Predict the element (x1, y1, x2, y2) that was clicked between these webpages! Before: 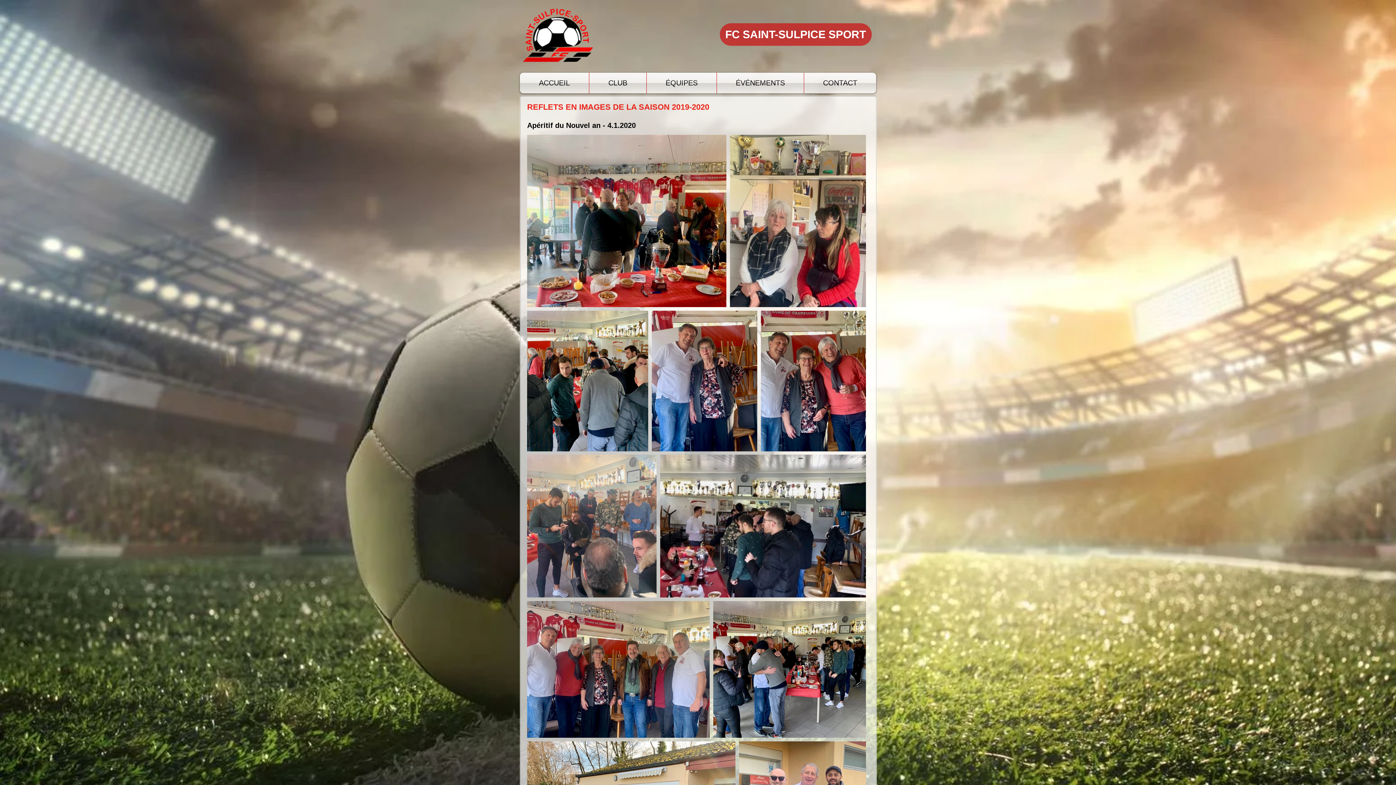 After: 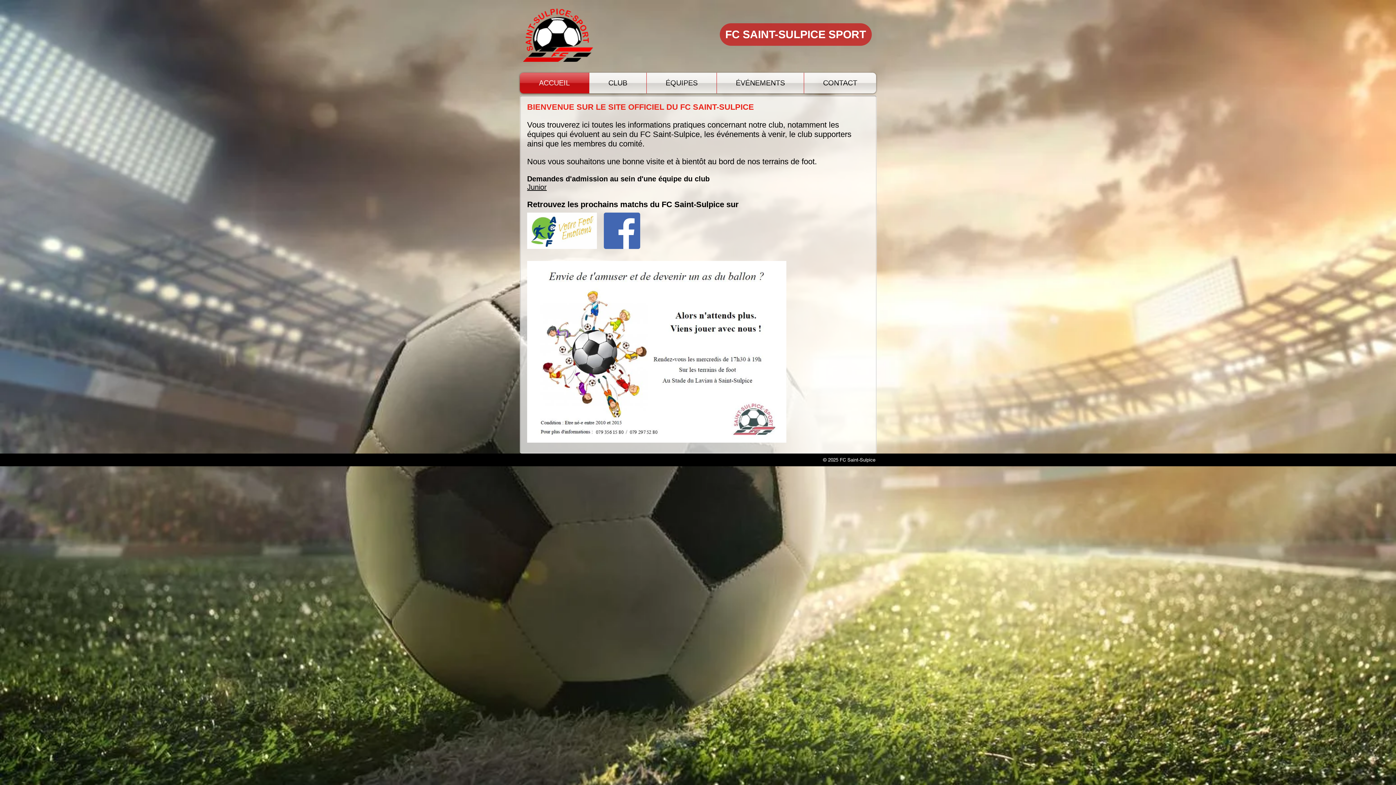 Action: bbox: (523, 7, 593, 61)